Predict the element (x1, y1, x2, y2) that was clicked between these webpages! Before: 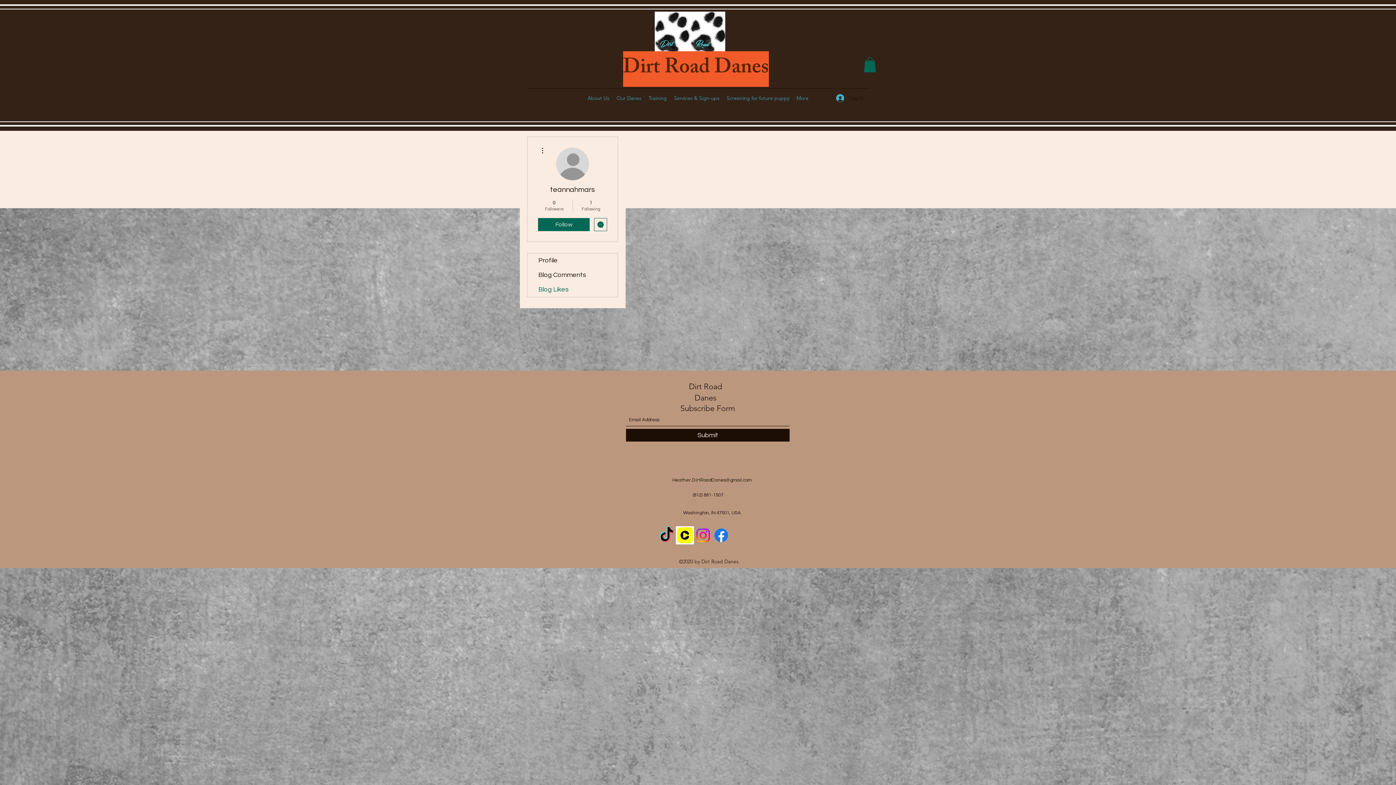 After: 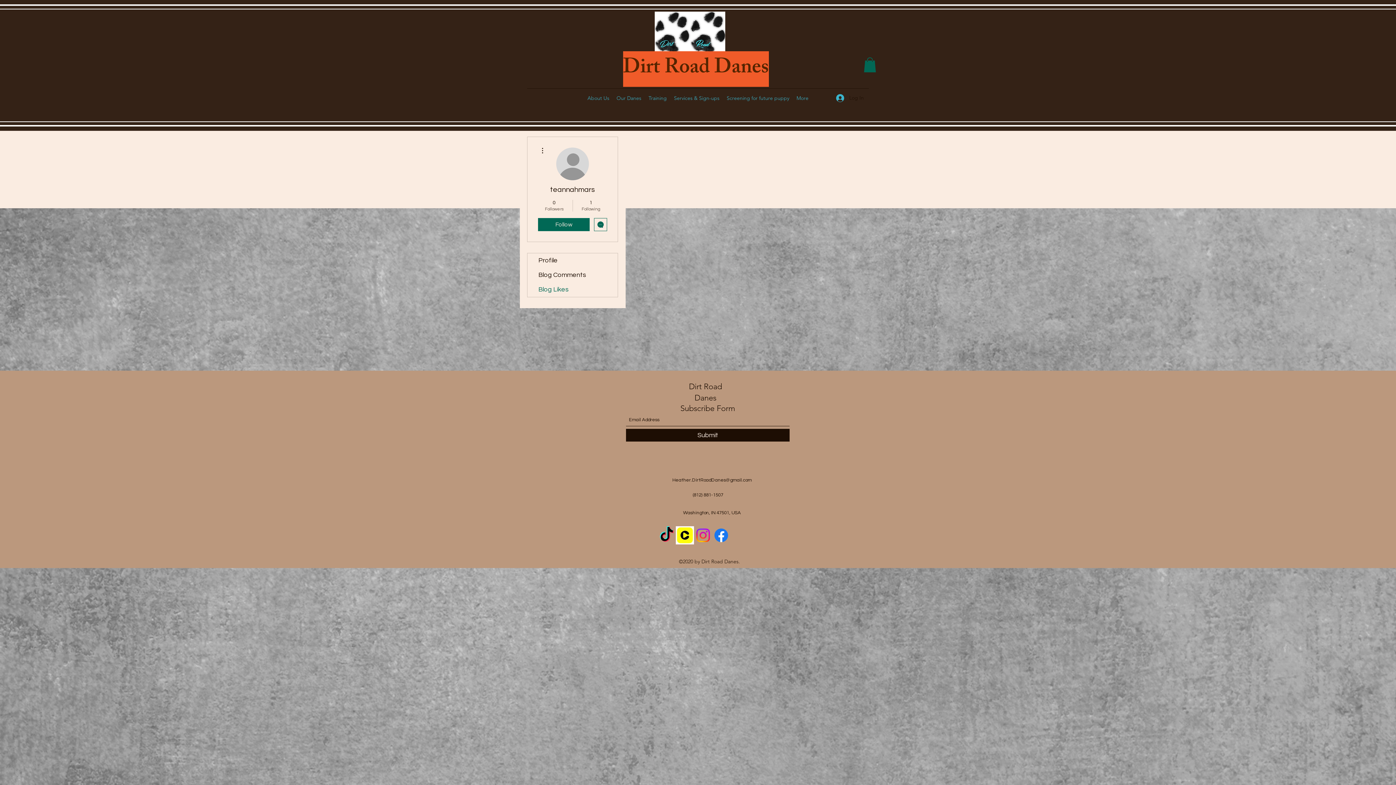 Action: bbox: (864, 57, 876, 72)